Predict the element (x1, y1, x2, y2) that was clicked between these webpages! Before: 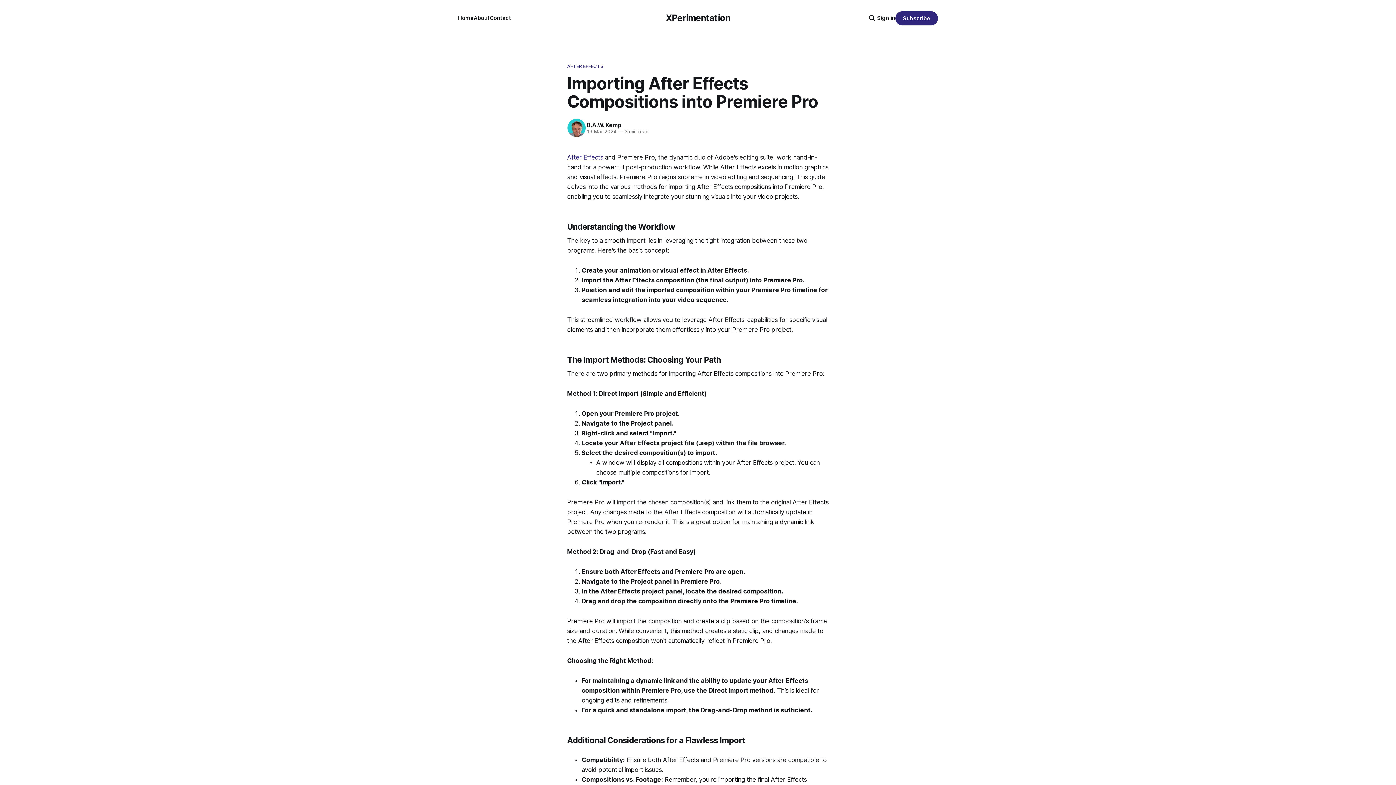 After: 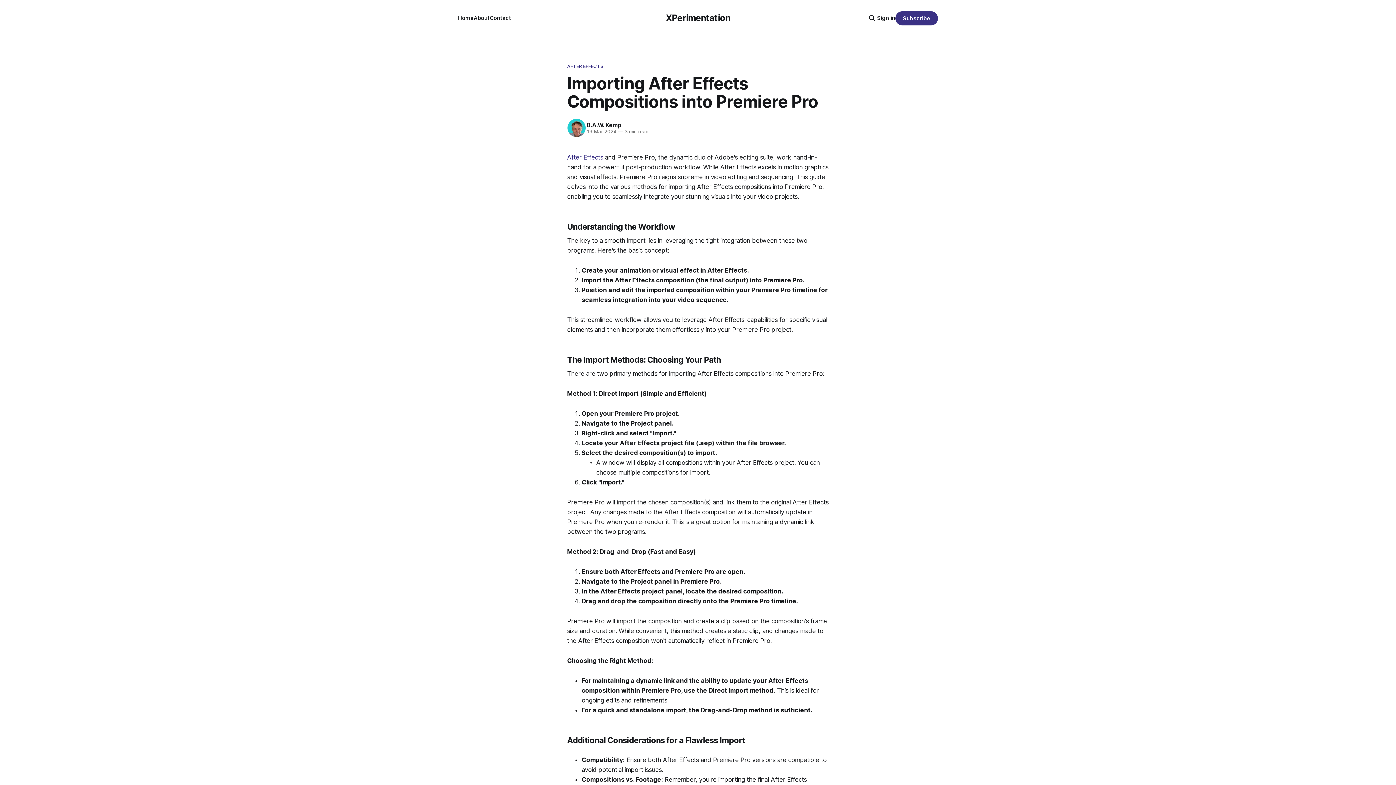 Action: bbox: (895, 11, 938, 25) label: Subscribe